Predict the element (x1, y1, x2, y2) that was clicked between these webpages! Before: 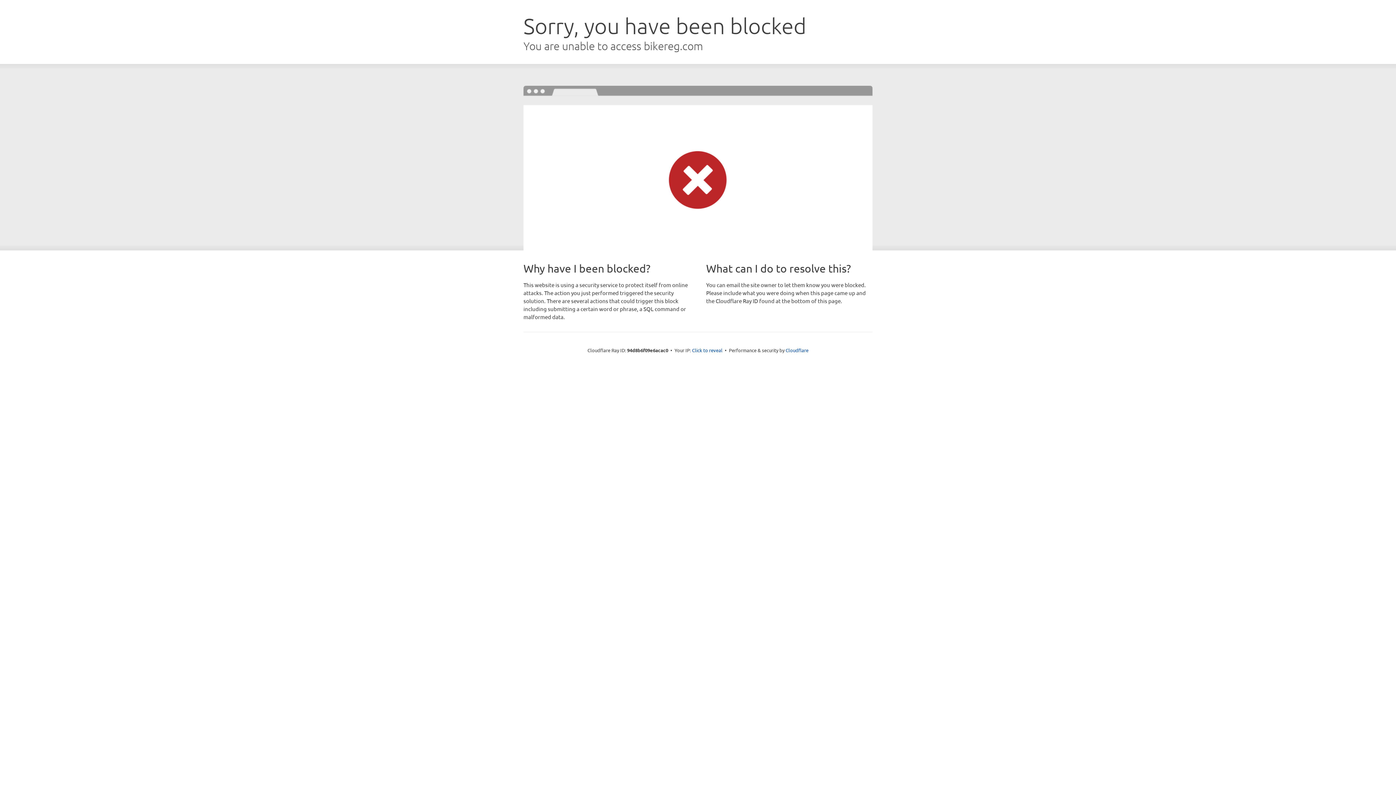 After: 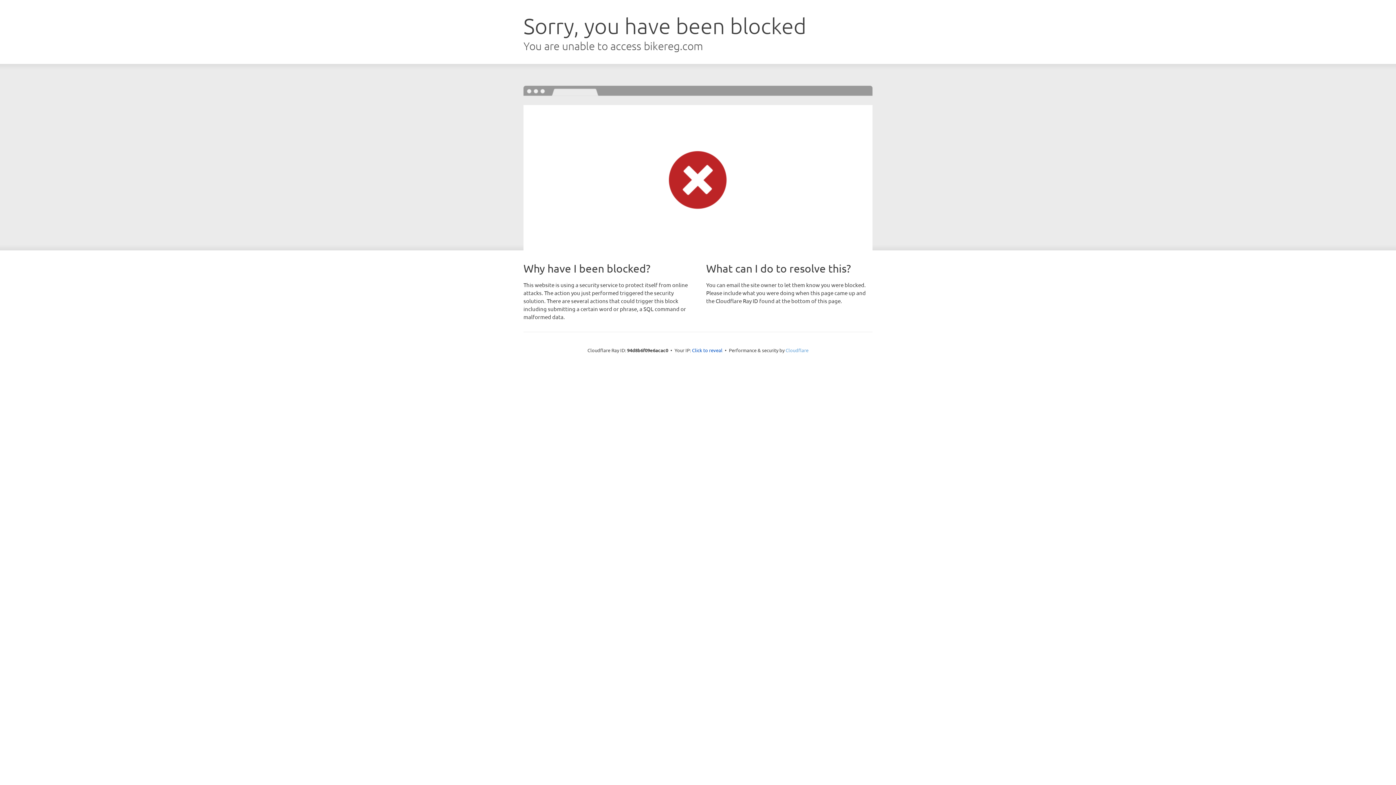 Action: bbox: (785, 347, 808, 353) label: Cloudflare